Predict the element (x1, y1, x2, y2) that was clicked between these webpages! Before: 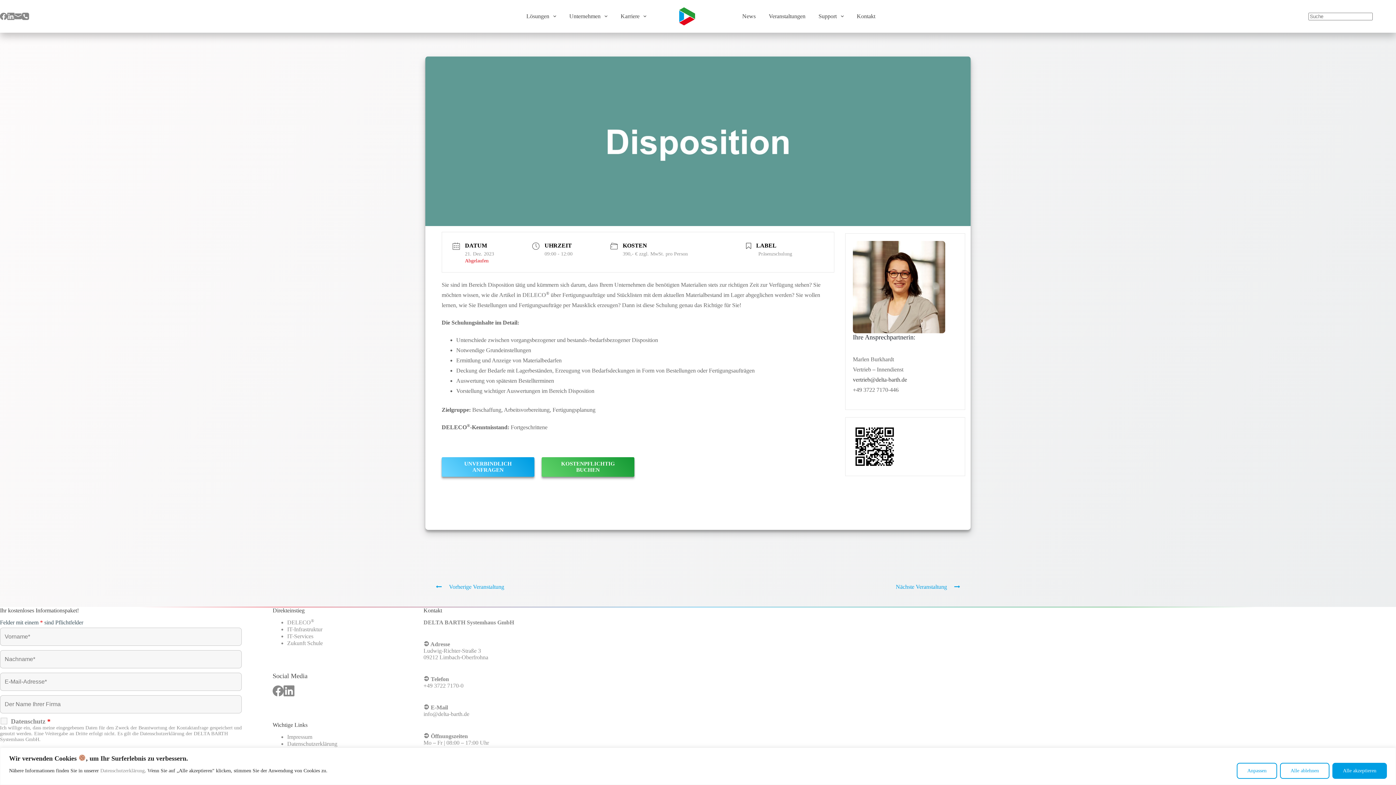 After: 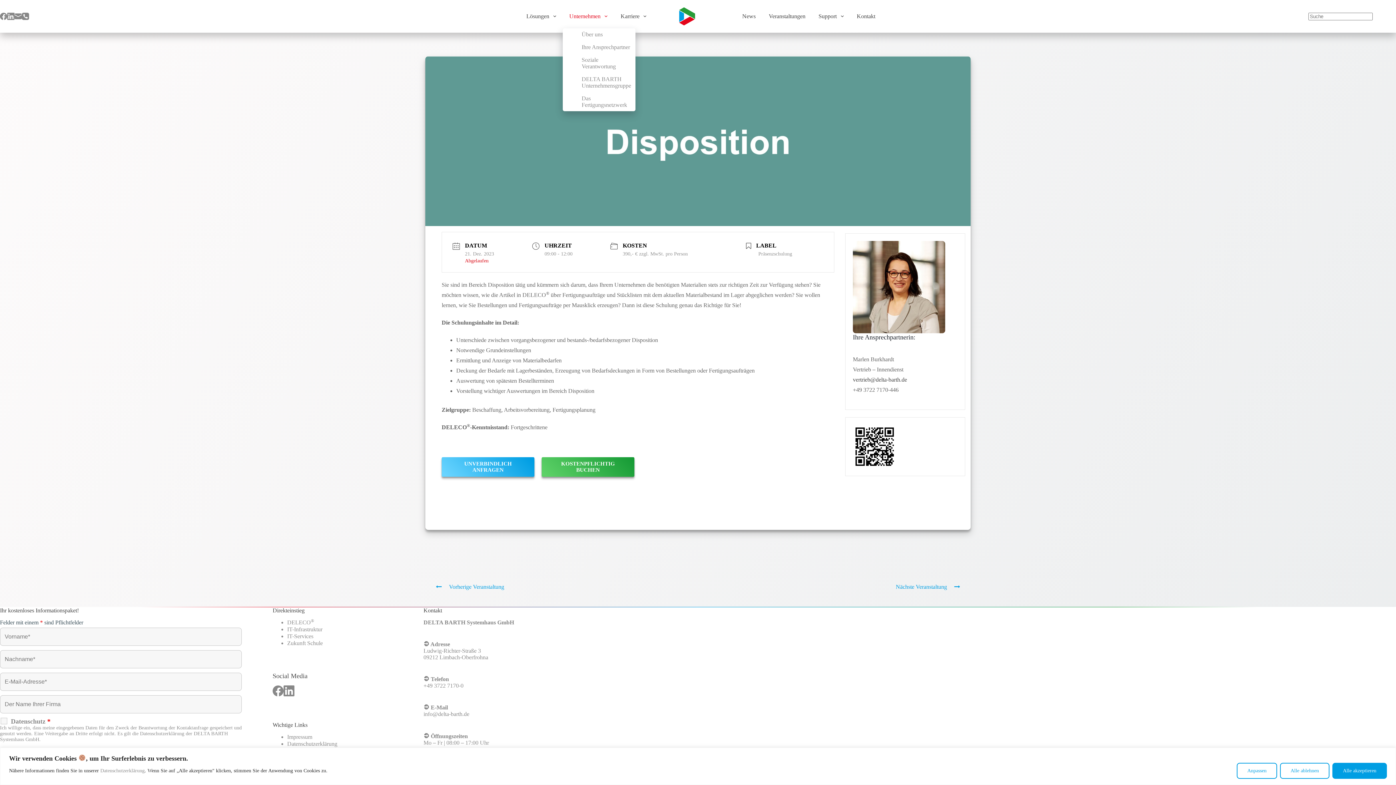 Action: label: Unternehmen bbox: (562, 0, 614, 32)